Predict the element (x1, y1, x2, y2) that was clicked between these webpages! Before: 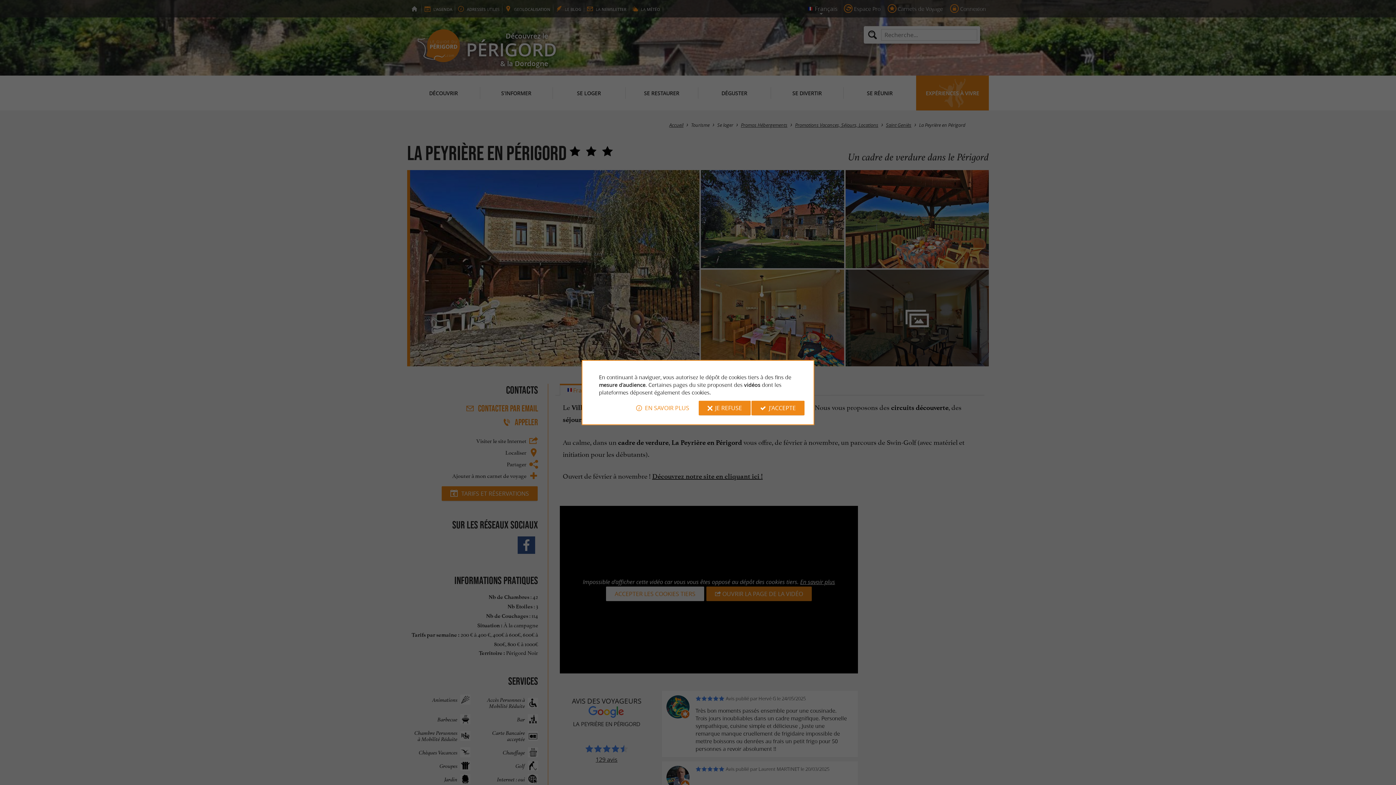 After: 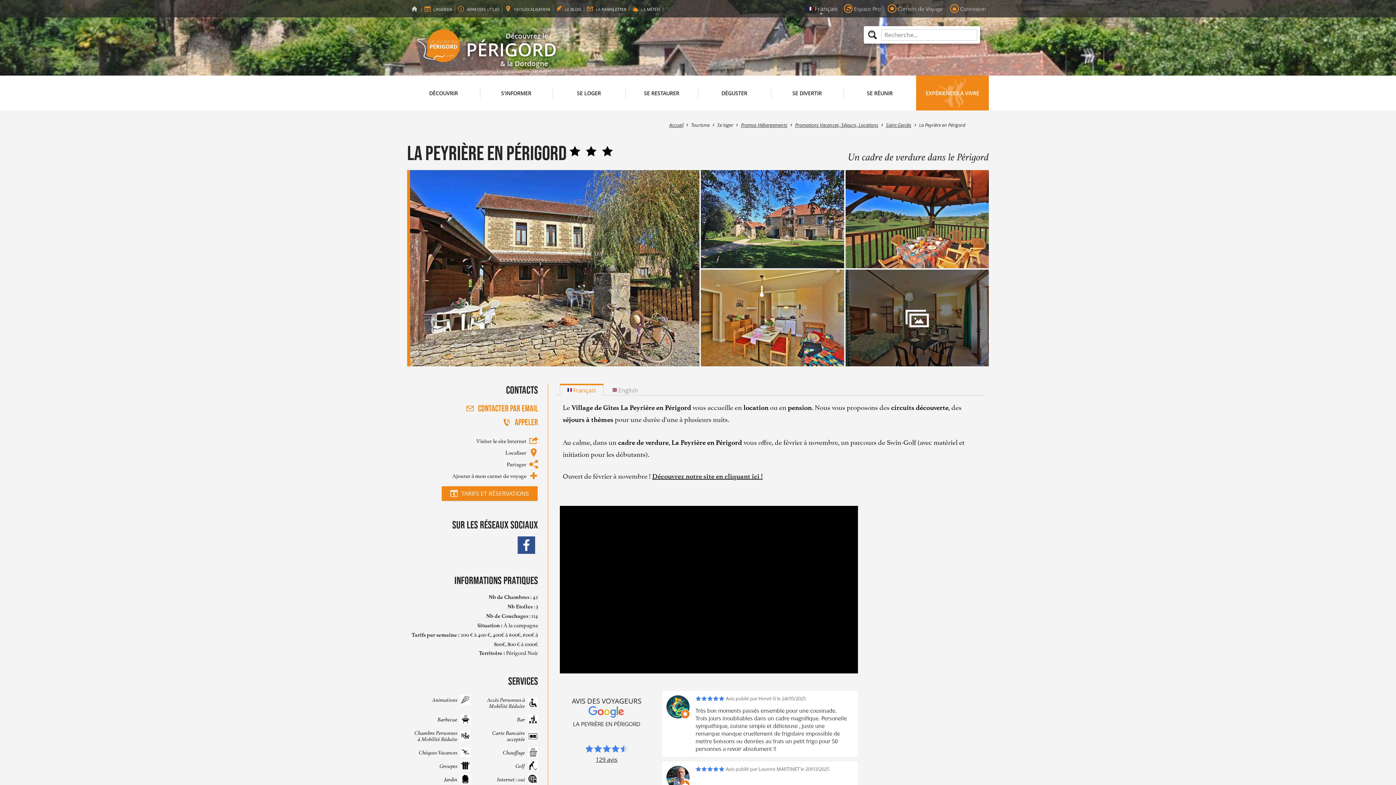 Action: bbox: (751, 400, 804, 415) label: J'ACCEPTE